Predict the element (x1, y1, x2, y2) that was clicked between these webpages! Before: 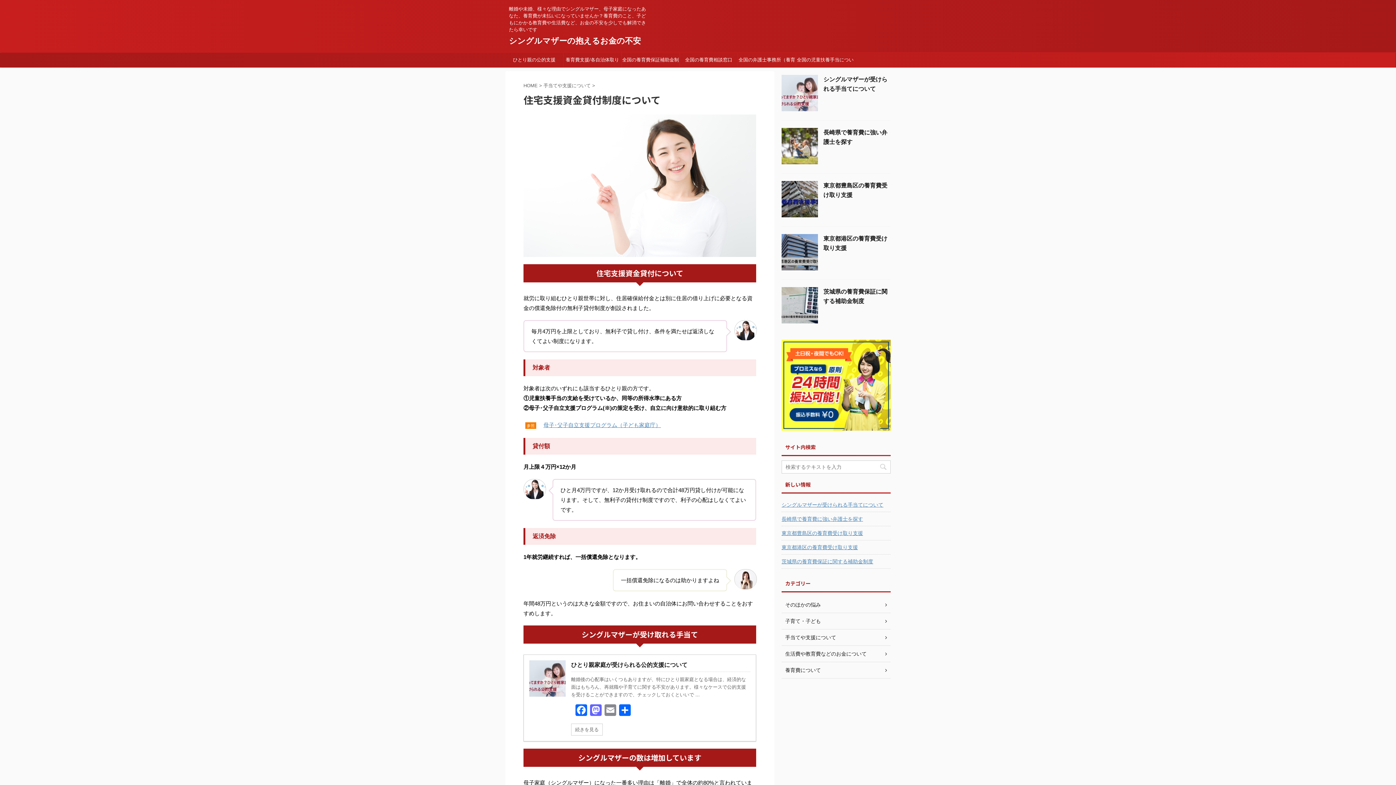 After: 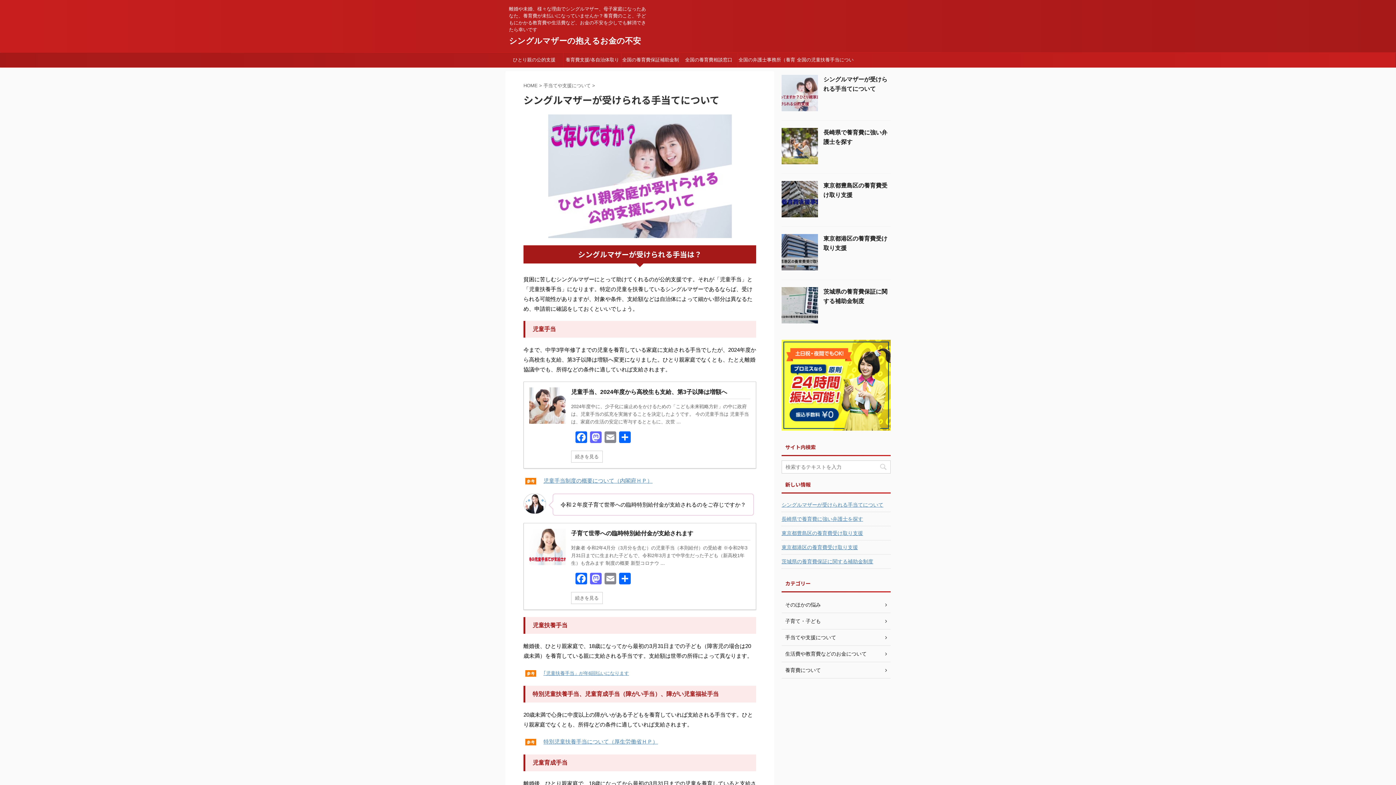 Action: label: シングルマザーが受けられる手当てについて bbox: (781, 498, 890, 510)